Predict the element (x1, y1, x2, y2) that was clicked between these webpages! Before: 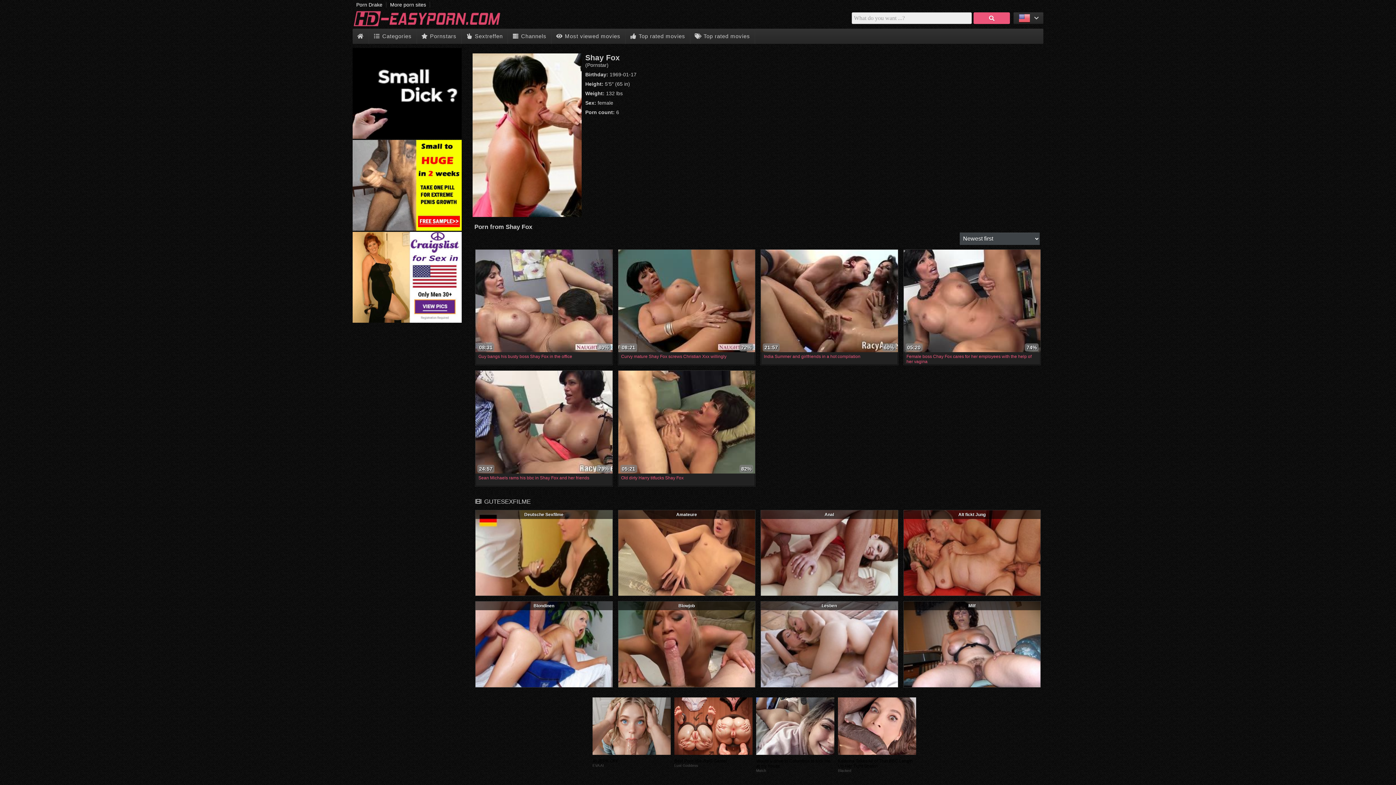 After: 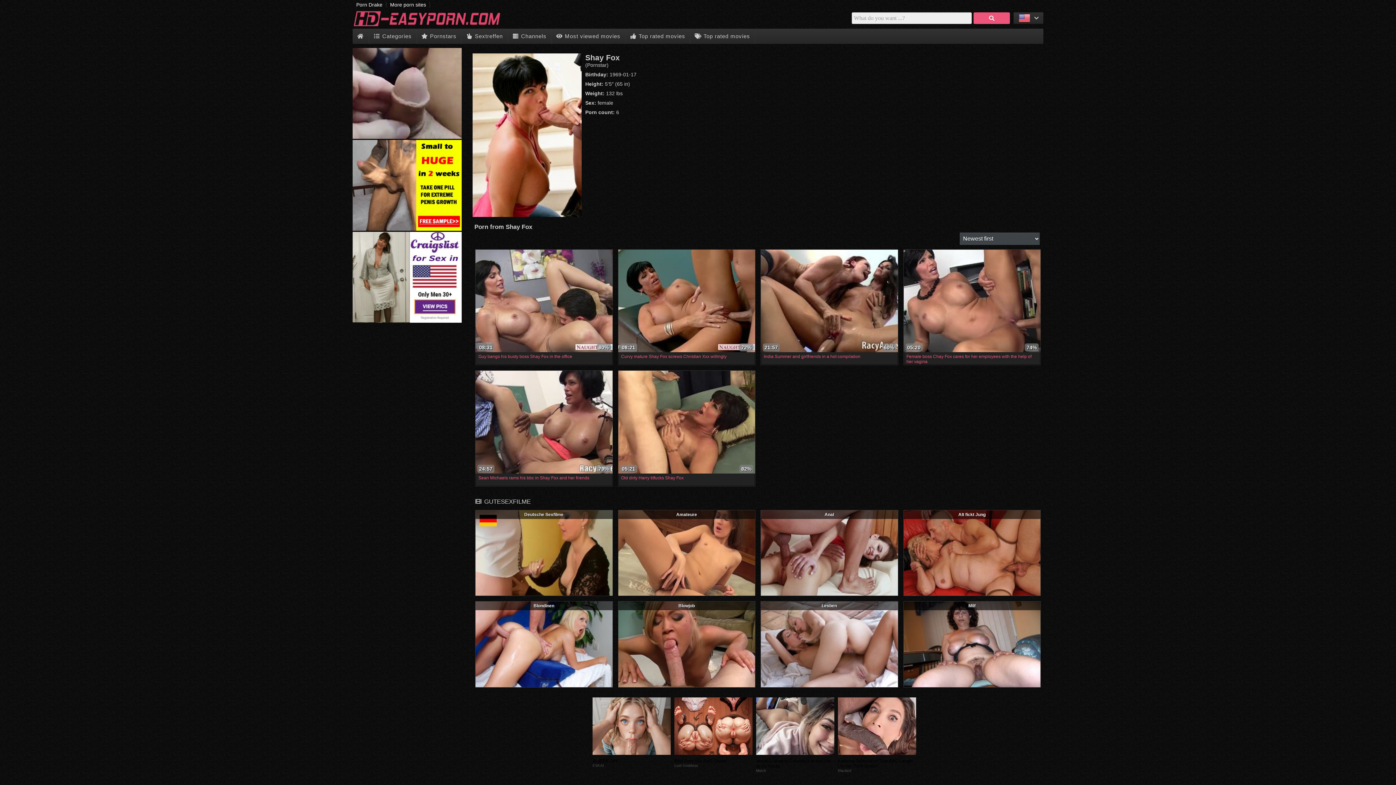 Action: bbox: (352, 1, 386, 7) label: Porn Drake